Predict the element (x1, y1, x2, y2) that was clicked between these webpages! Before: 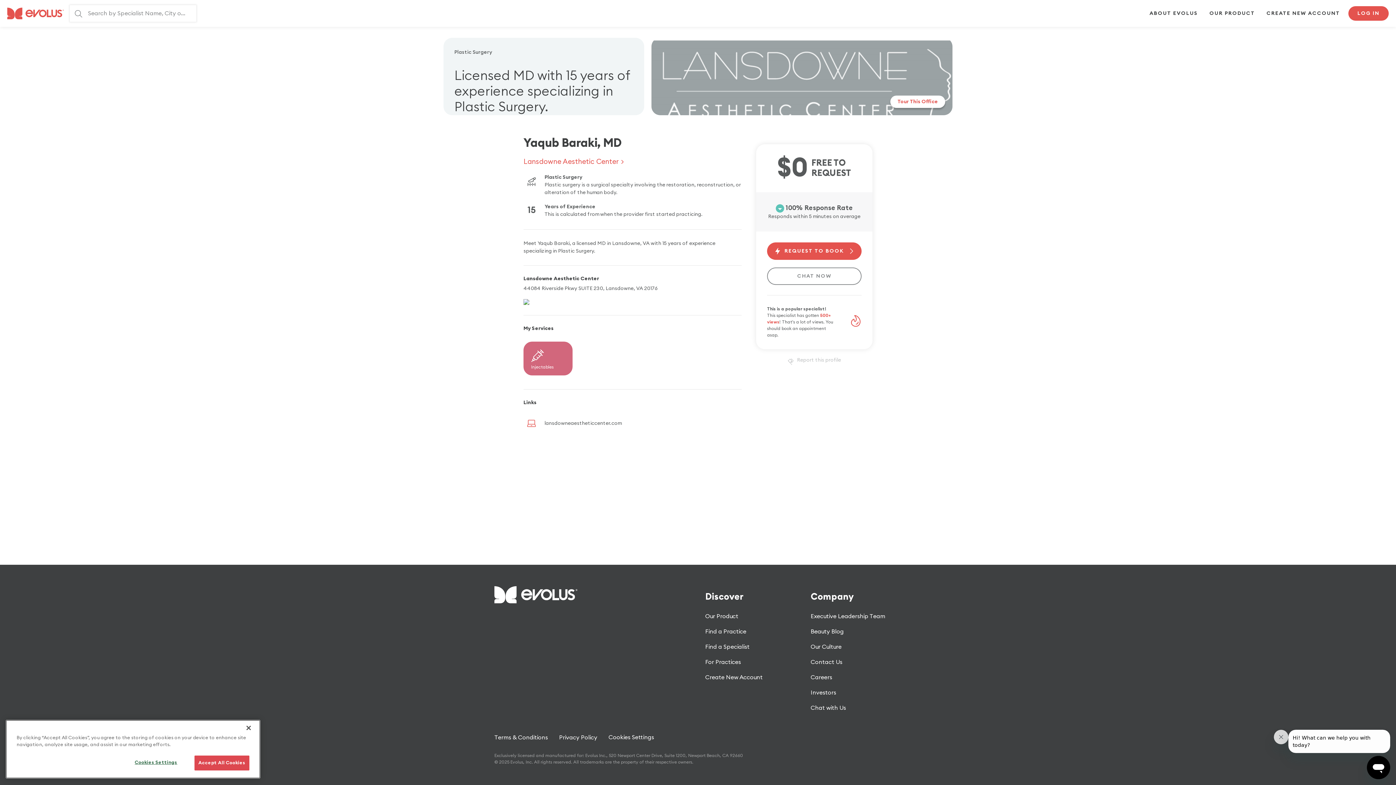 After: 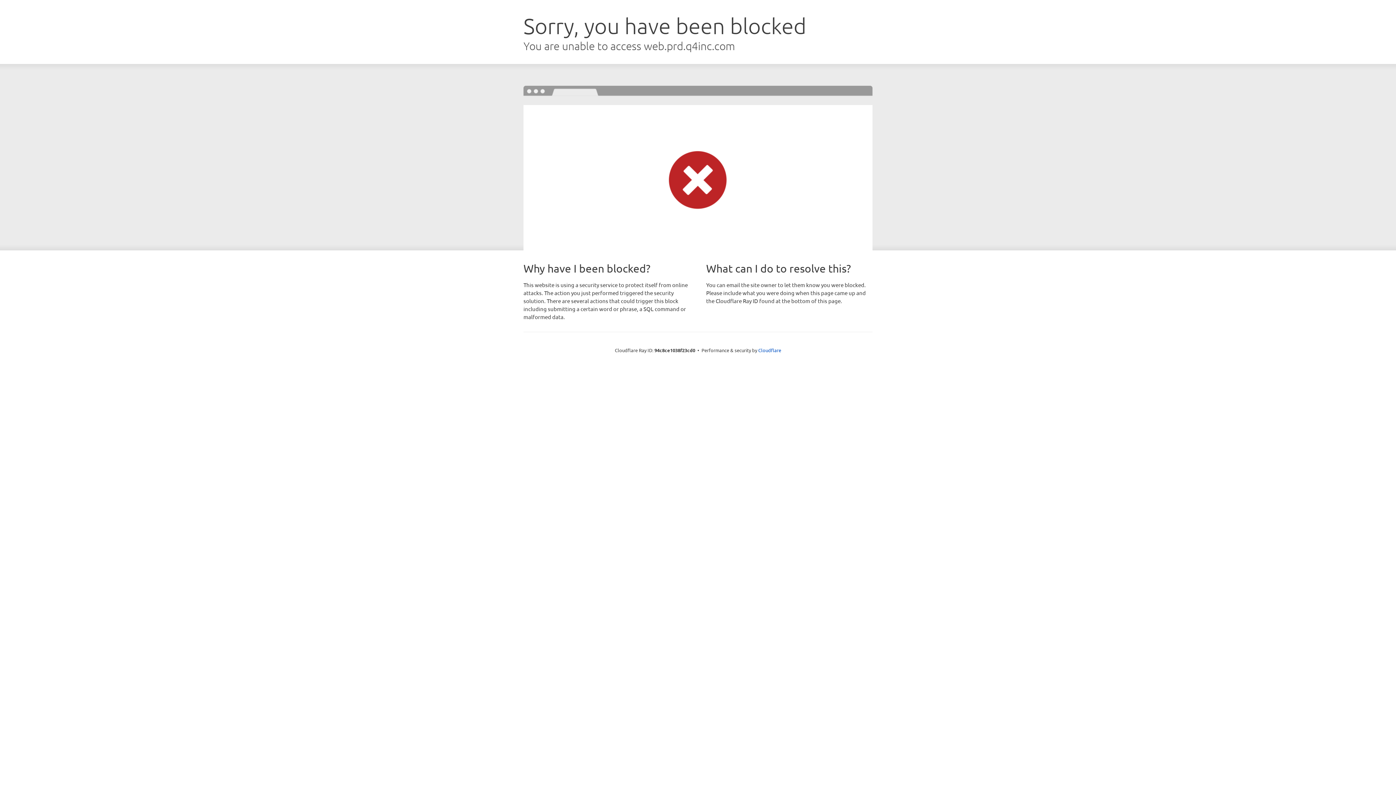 Action: label: Executive Leadership Team bbox: (810, 609, 885, 624)